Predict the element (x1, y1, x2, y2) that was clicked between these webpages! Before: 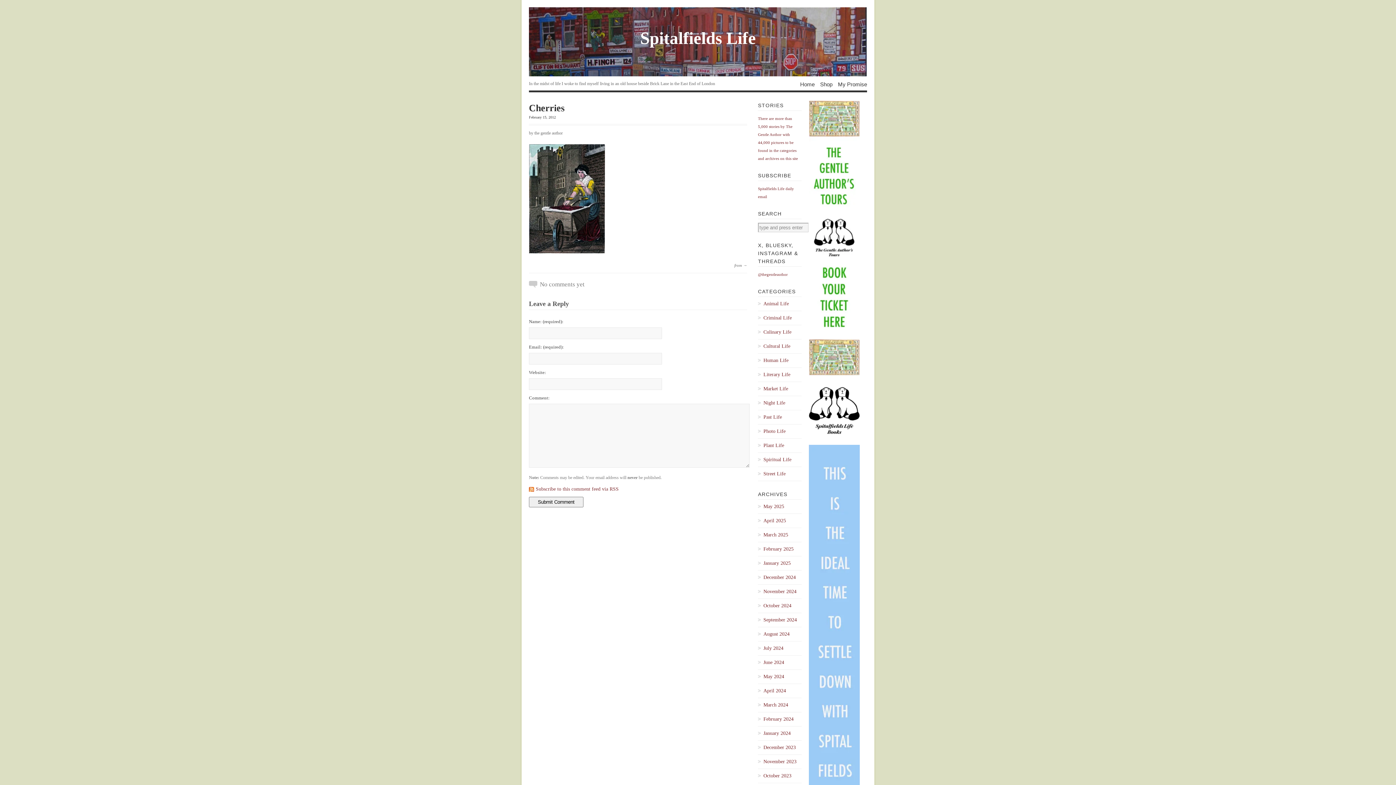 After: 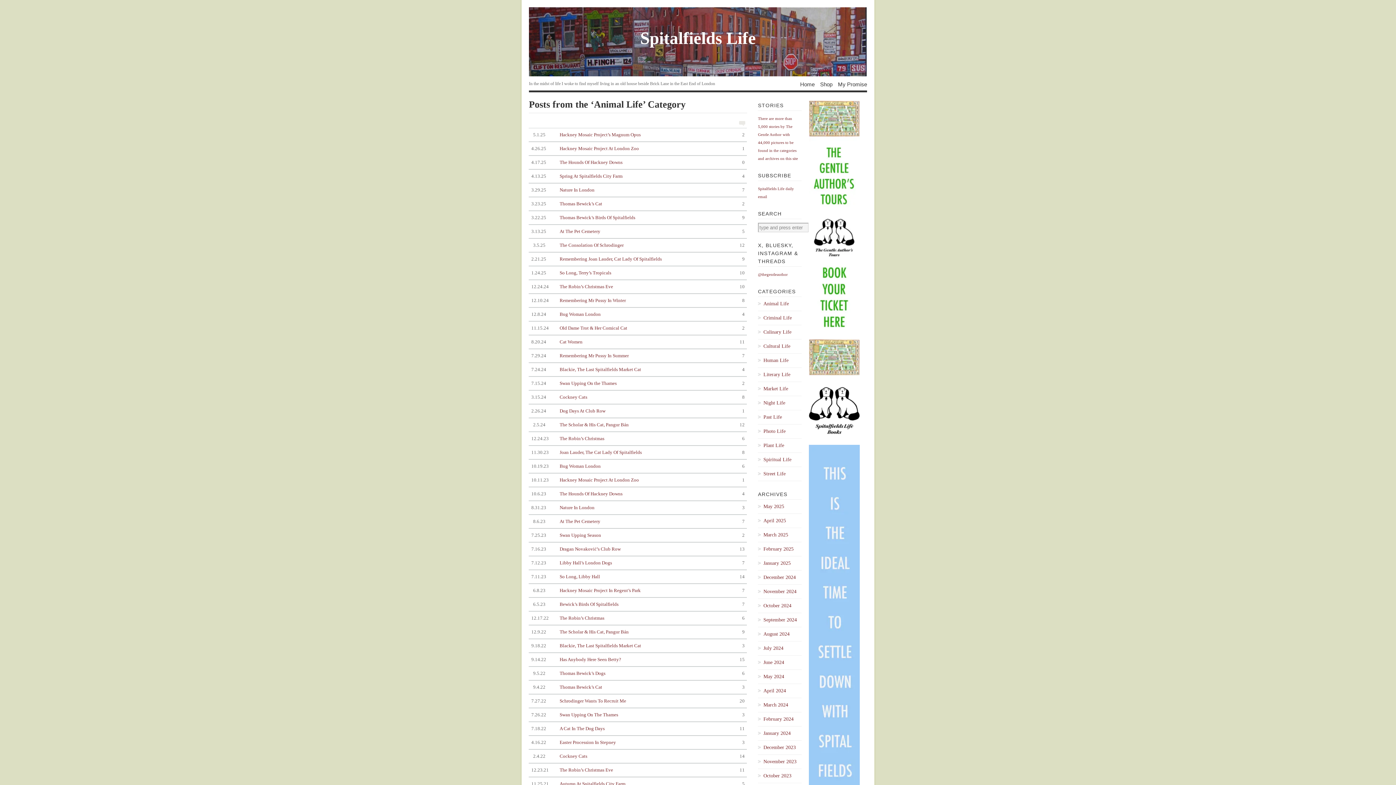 Action: label: Animal Life bbox: (758, 300, 801, 308)